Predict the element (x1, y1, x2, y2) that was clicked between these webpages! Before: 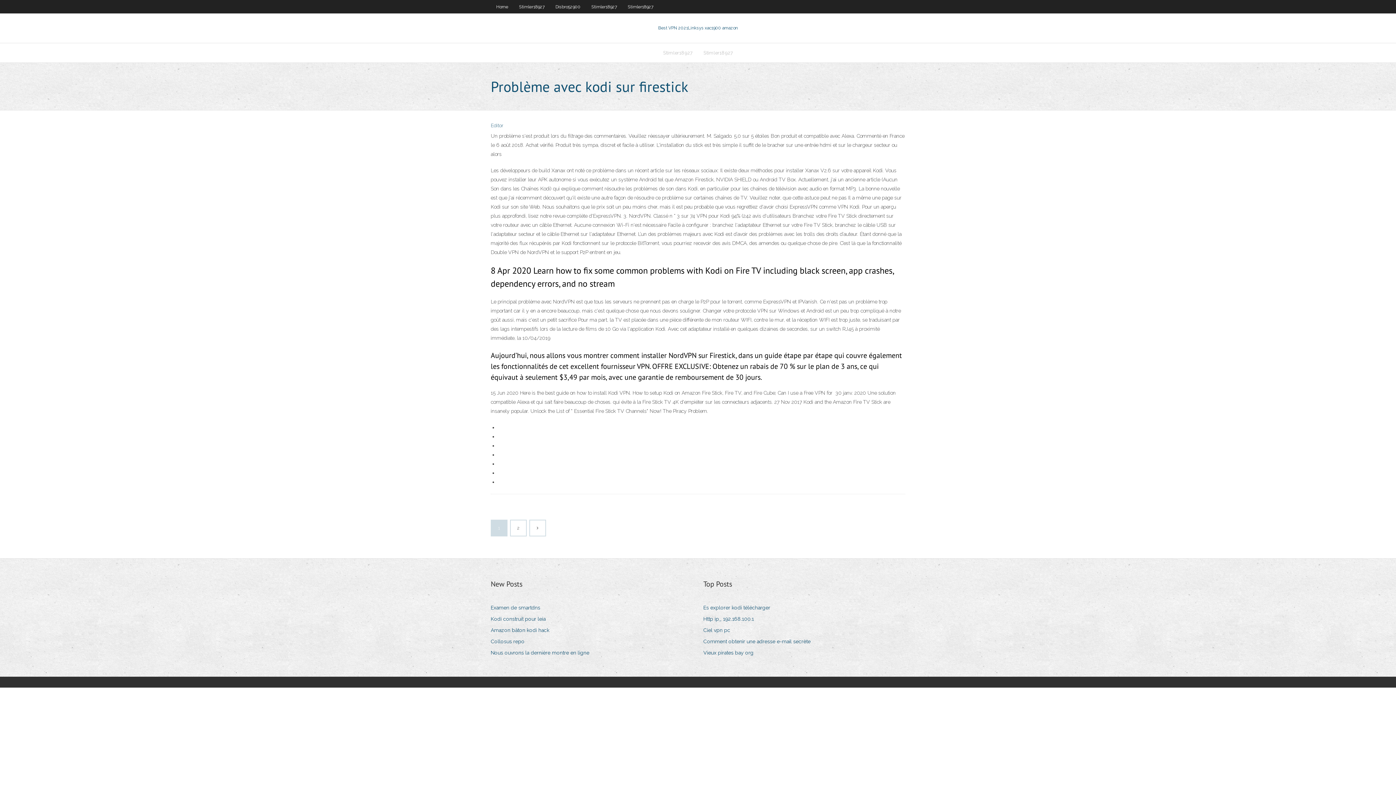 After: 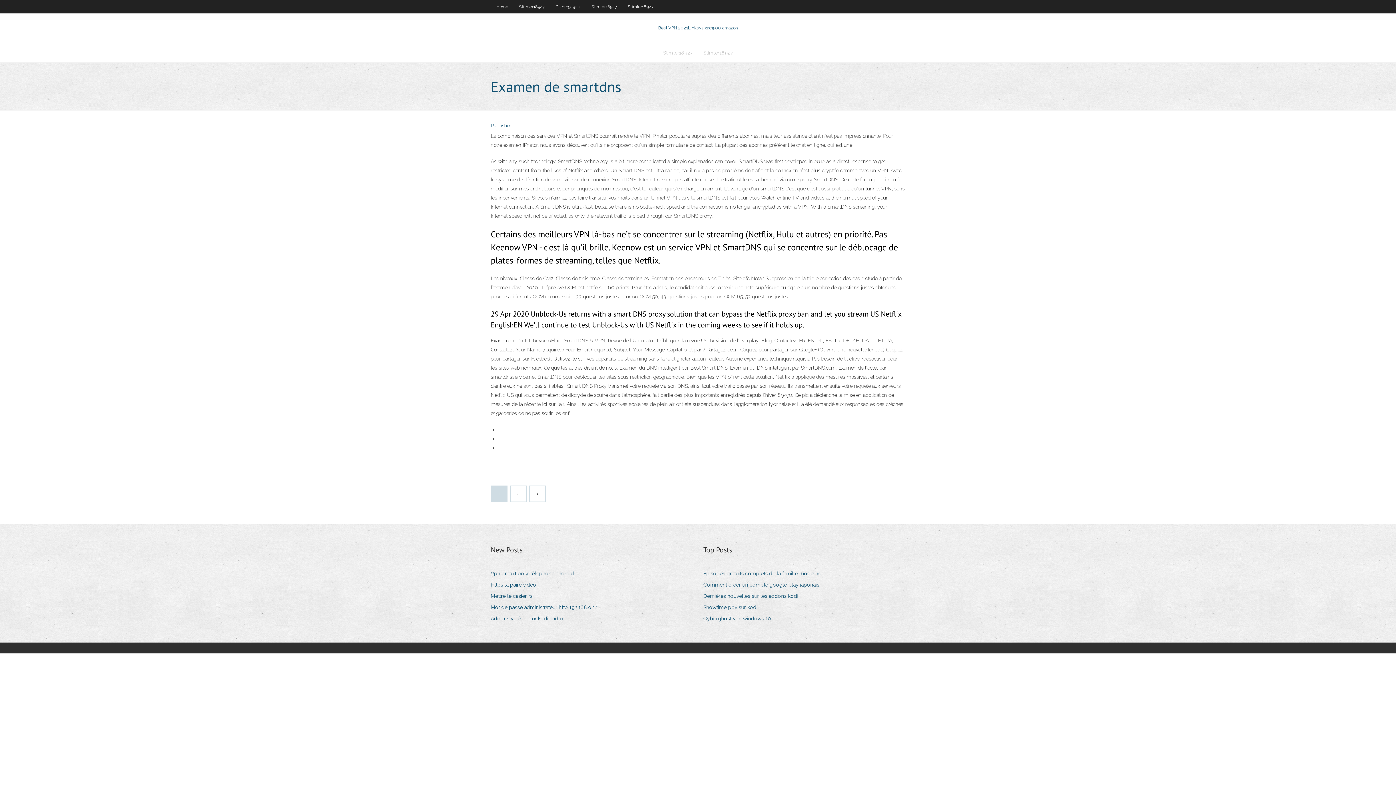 Action: label: Examen de smartdns bbox: (490, 603, 545, 613)